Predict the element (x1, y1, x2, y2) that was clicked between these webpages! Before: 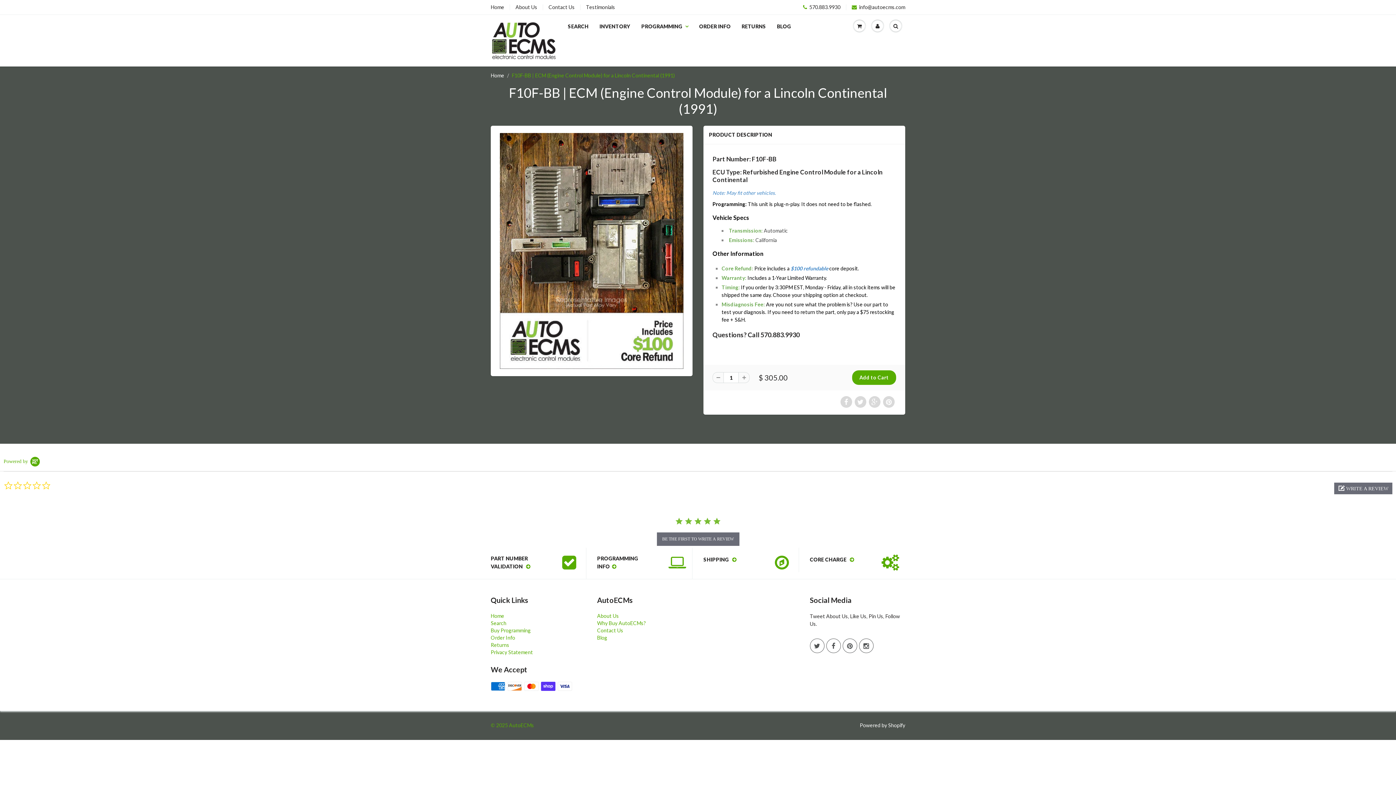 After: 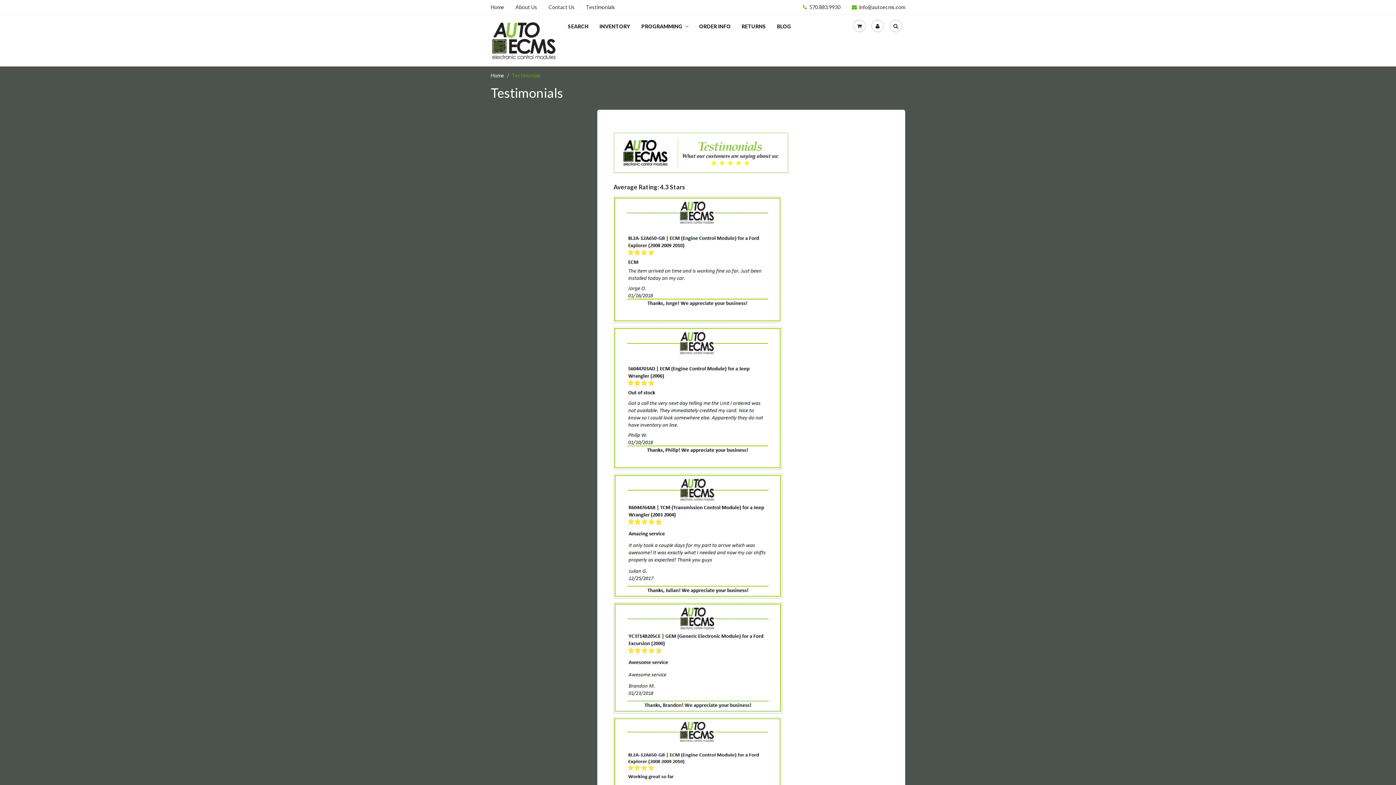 Action: label: Testimonials bbox: (586, 4, 615, 10)